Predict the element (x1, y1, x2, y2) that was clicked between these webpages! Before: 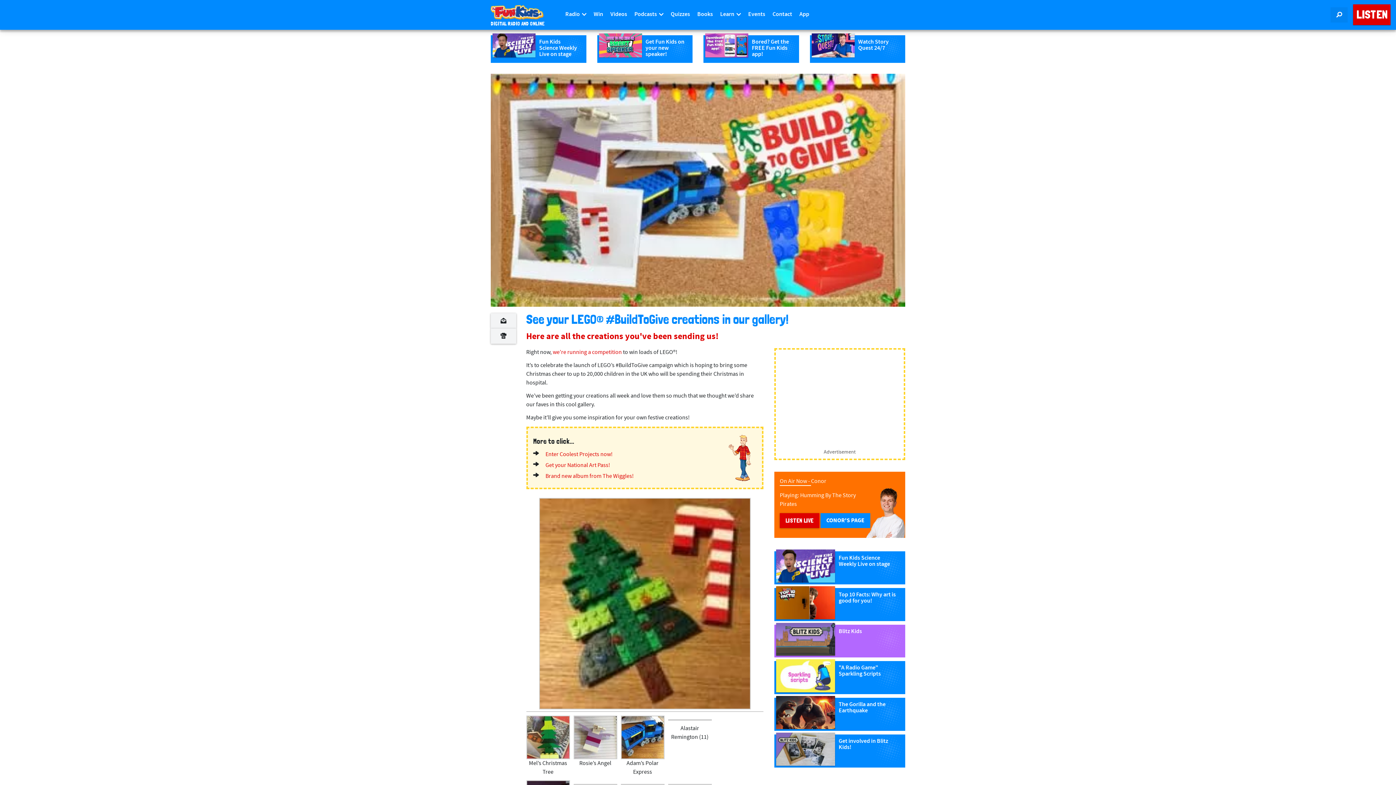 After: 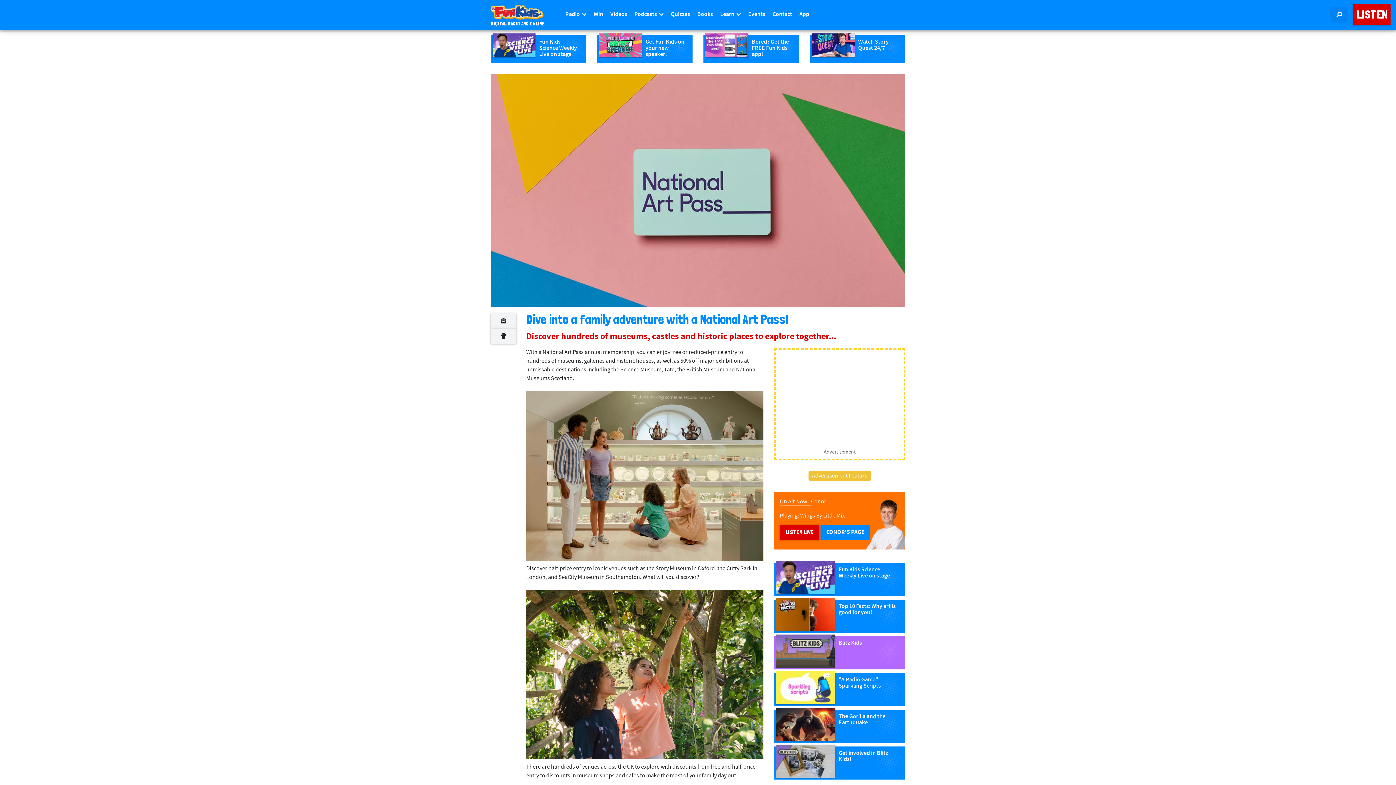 Action: bbox: (540, 461, 610, 469) label: Get your National Art Pass!